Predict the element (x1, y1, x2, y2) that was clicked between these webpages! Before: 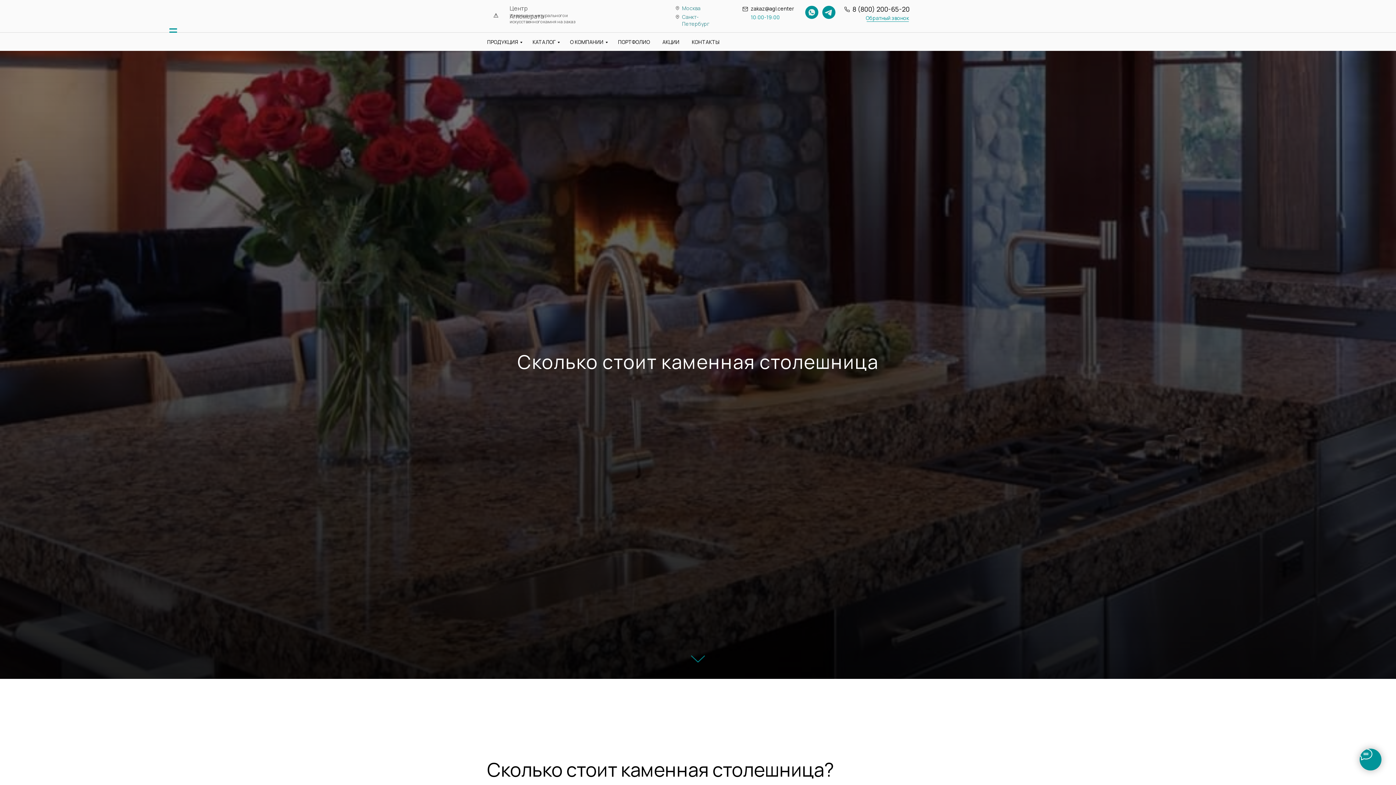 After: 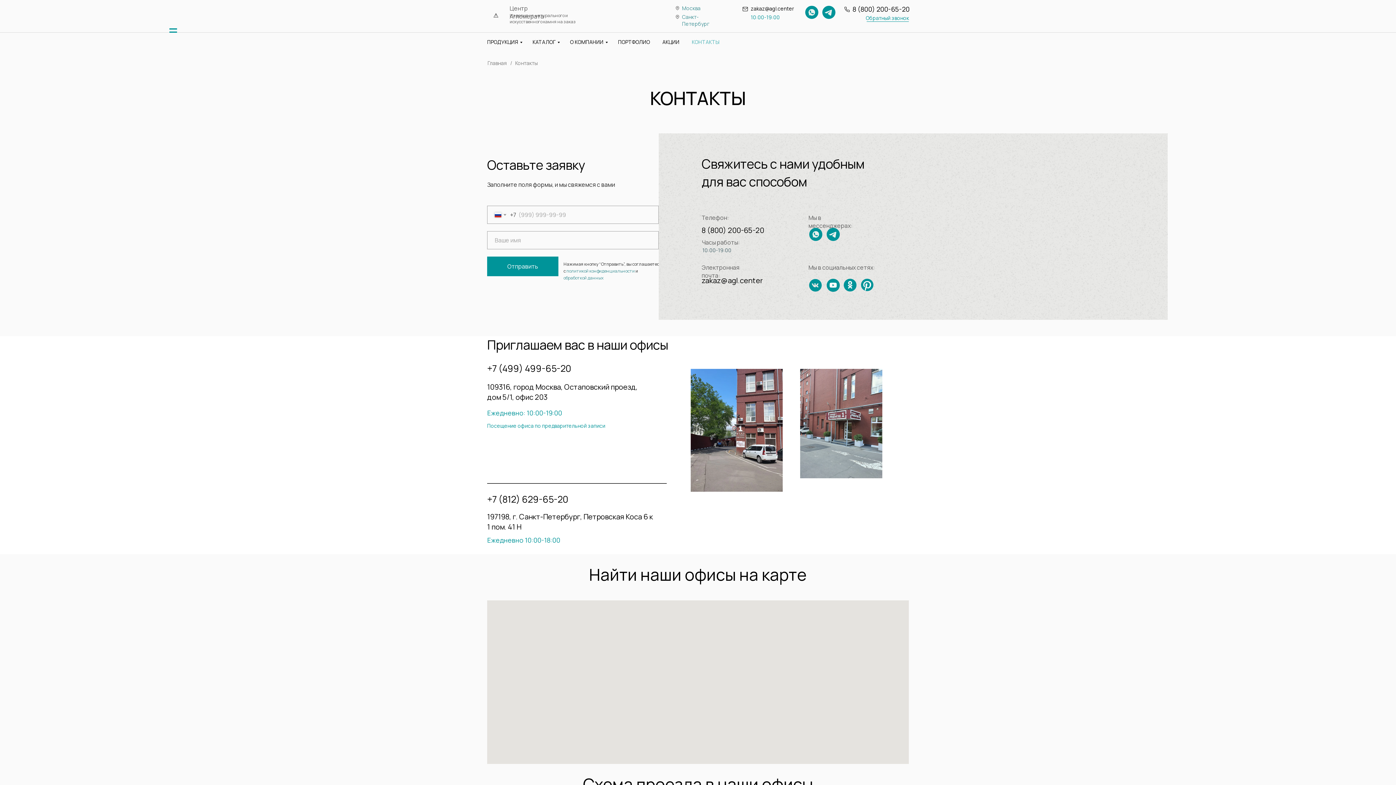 Action: label: КОНТАКТЫ bbox: (692, 38, 719, 45)